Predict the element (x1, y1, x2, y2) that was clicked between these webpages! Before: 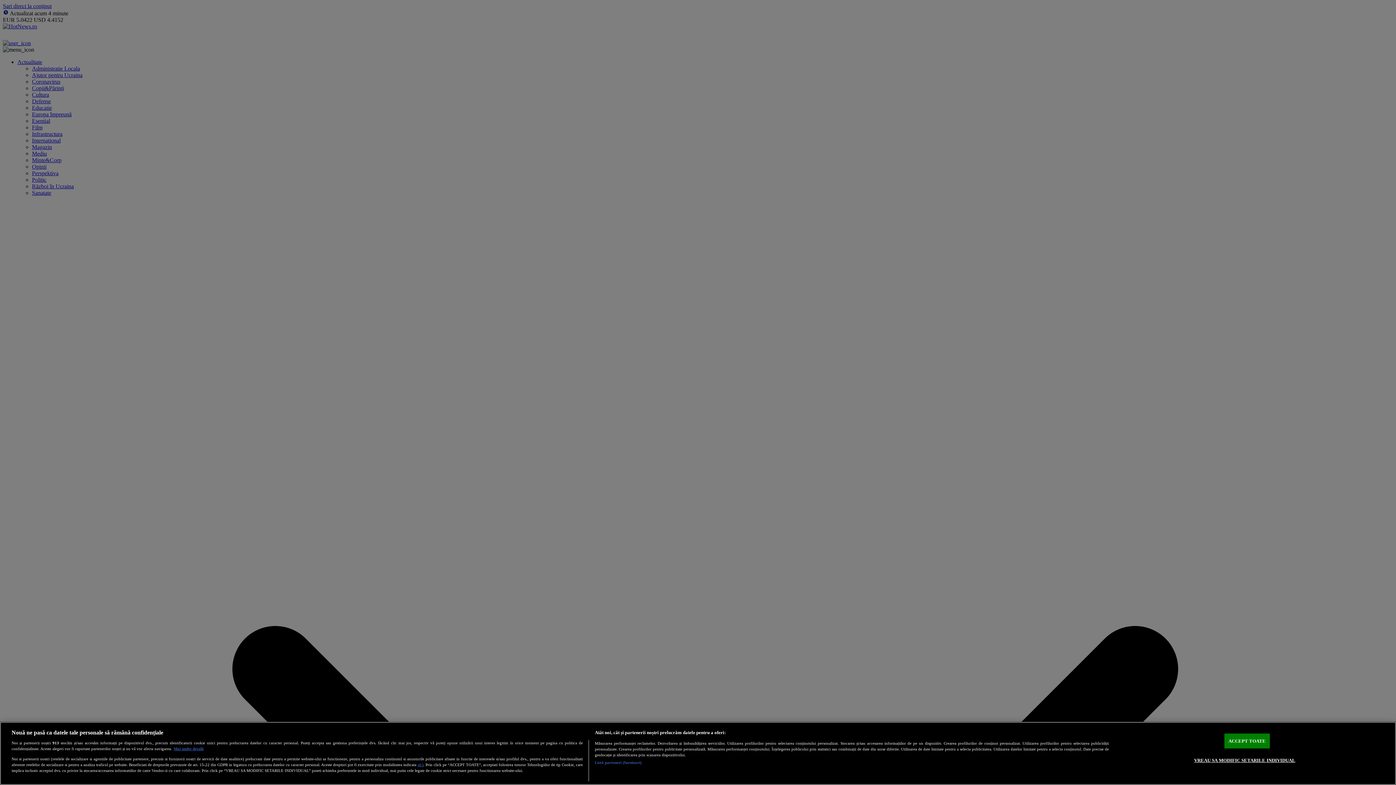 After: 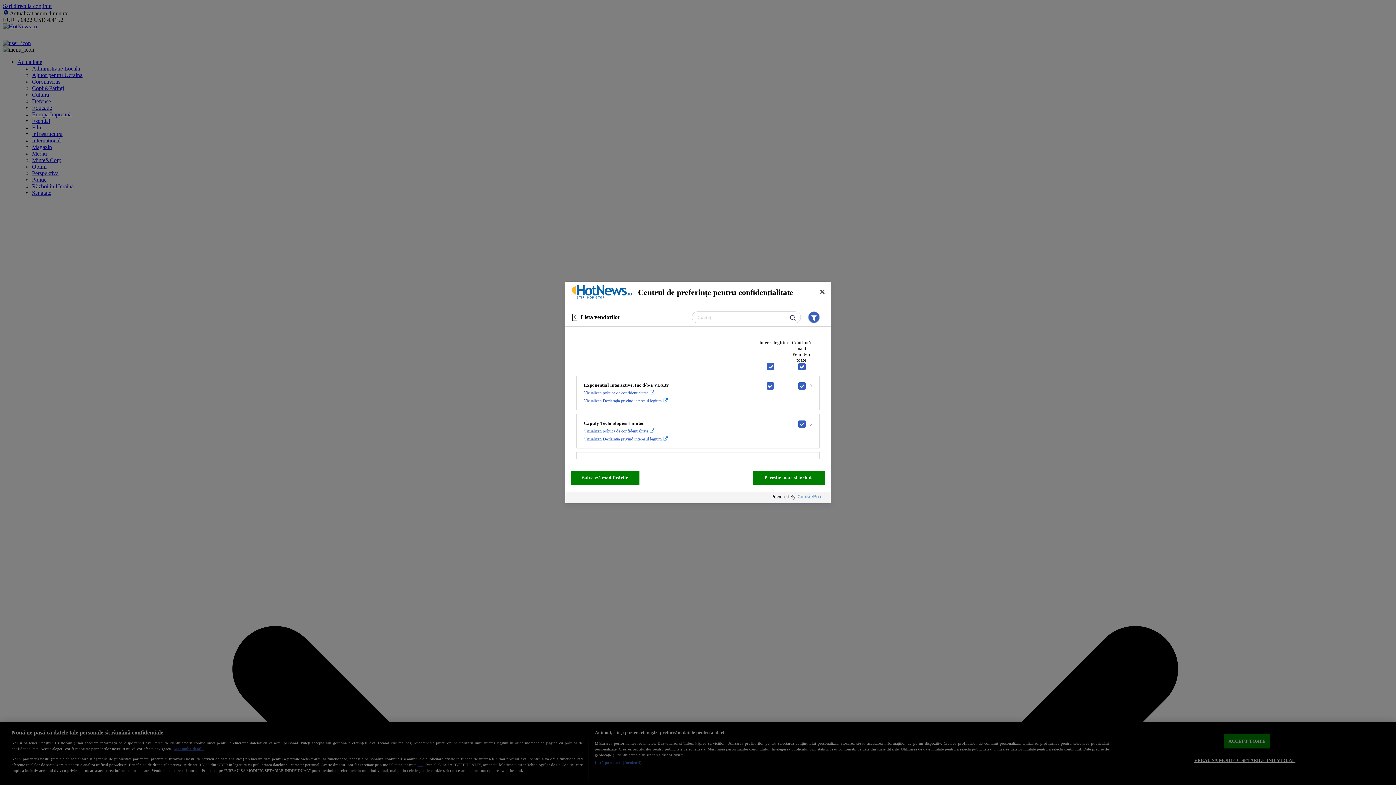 Action: label: Listă parteneri (furnizori) bbox: (594, 760, 641, 765)